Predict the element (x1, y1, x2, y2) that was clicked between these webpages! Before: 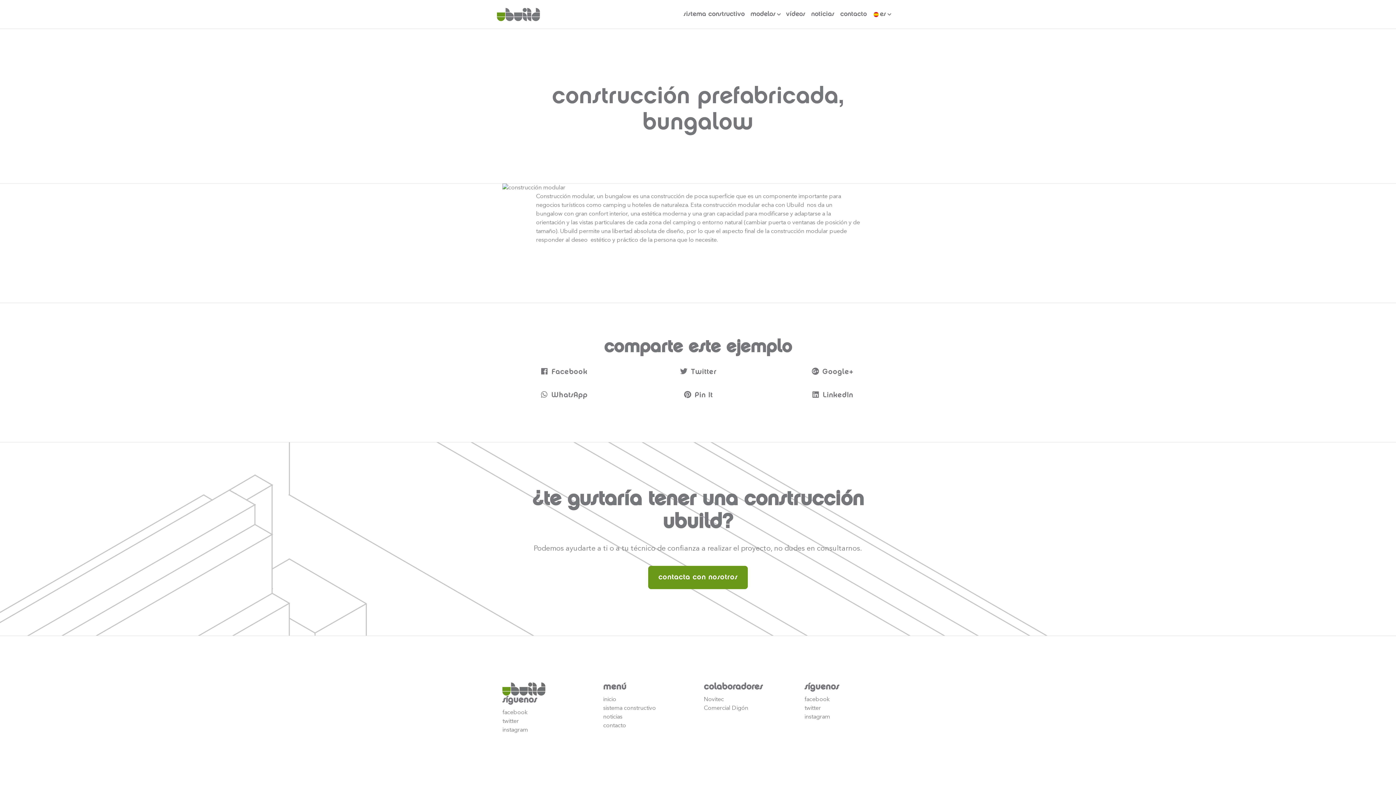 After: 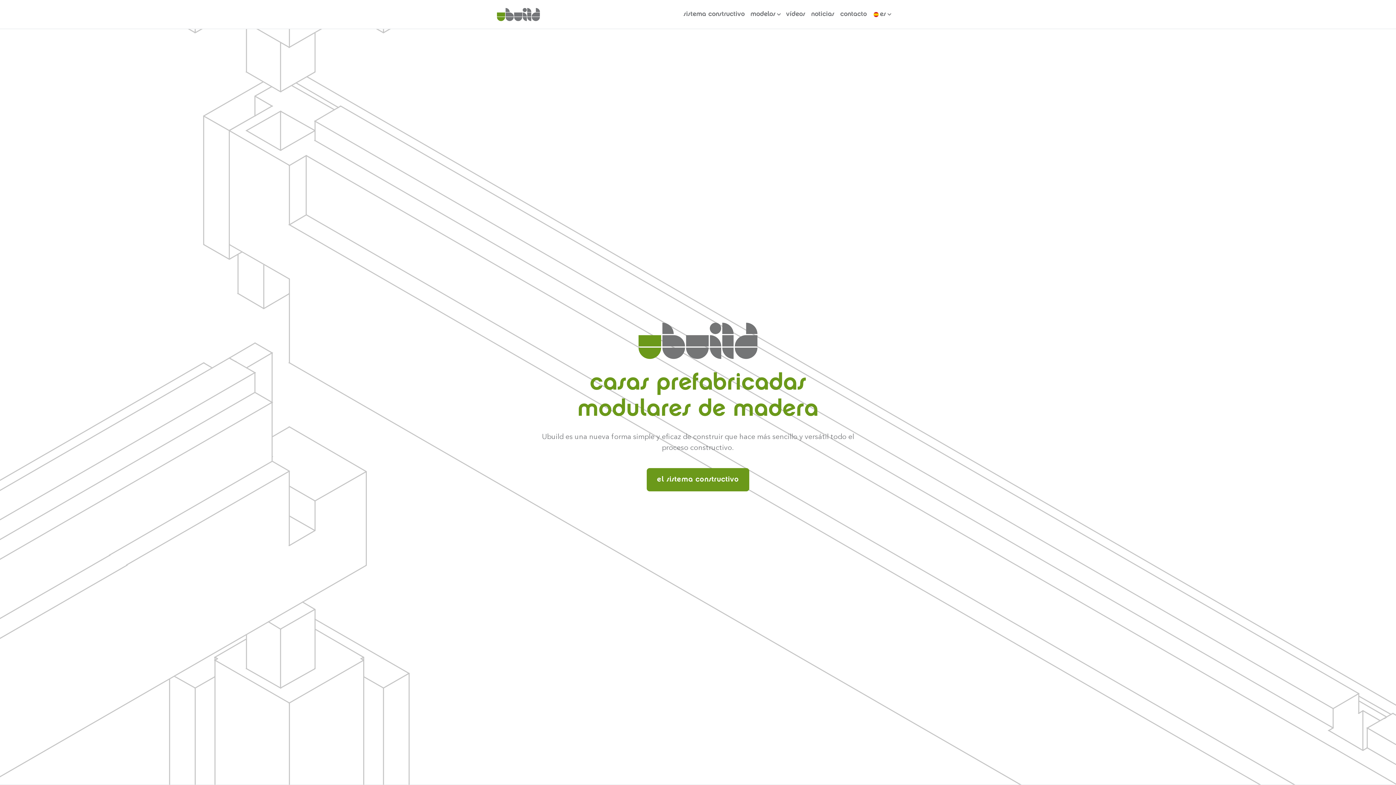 Action: label: inicio bbox: (603, 697, 616, 703)